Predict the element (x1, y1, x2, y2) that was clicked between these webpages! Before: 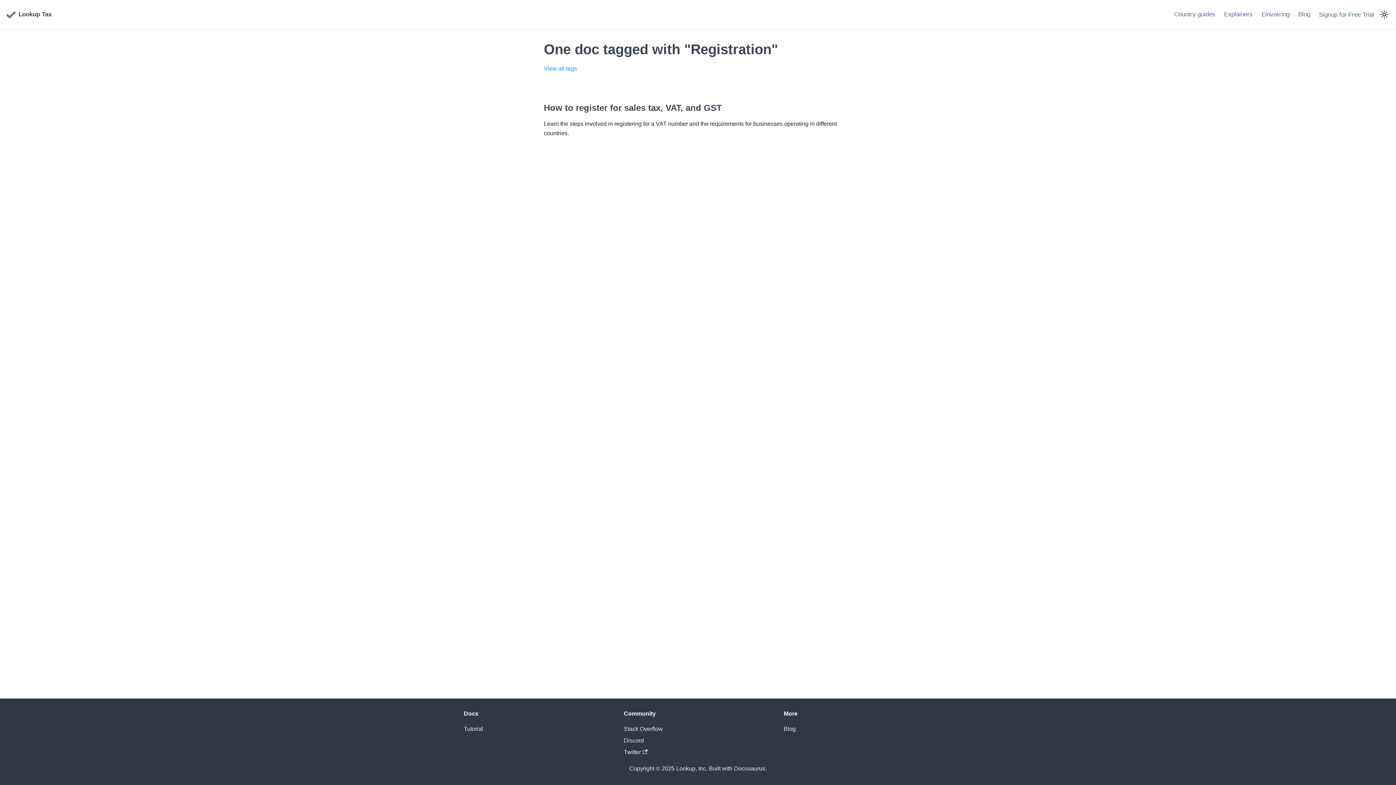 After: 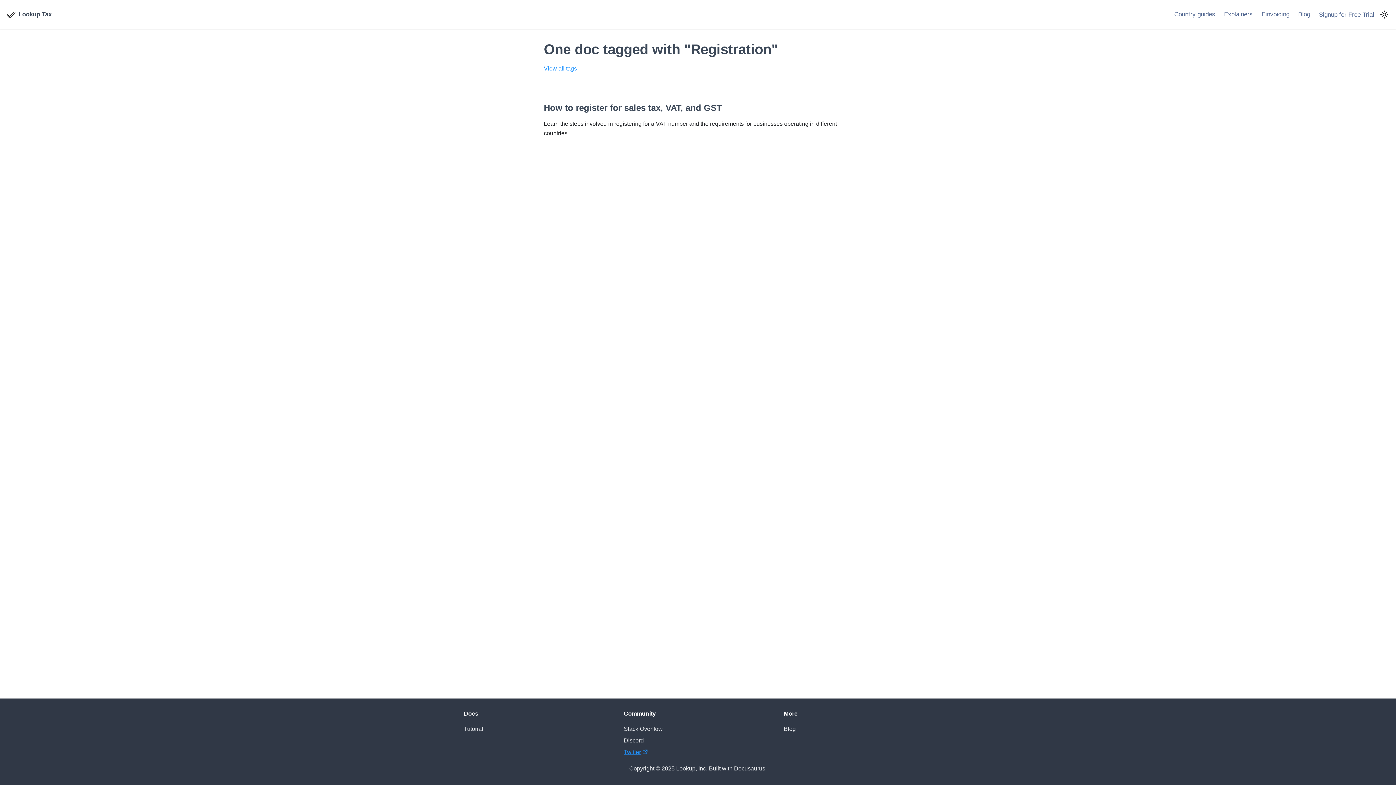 Action: label: Twitter bbox: (624, 749, 647, 755)